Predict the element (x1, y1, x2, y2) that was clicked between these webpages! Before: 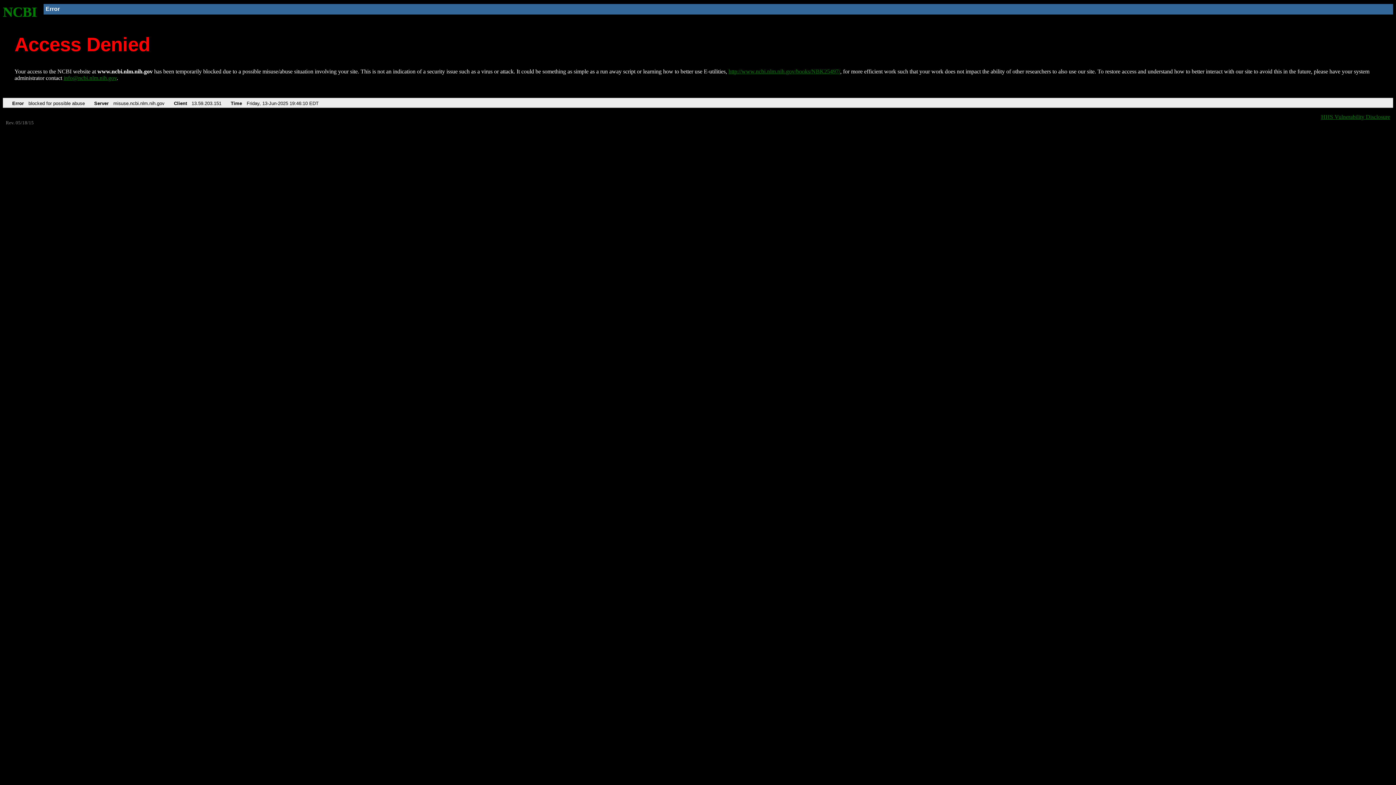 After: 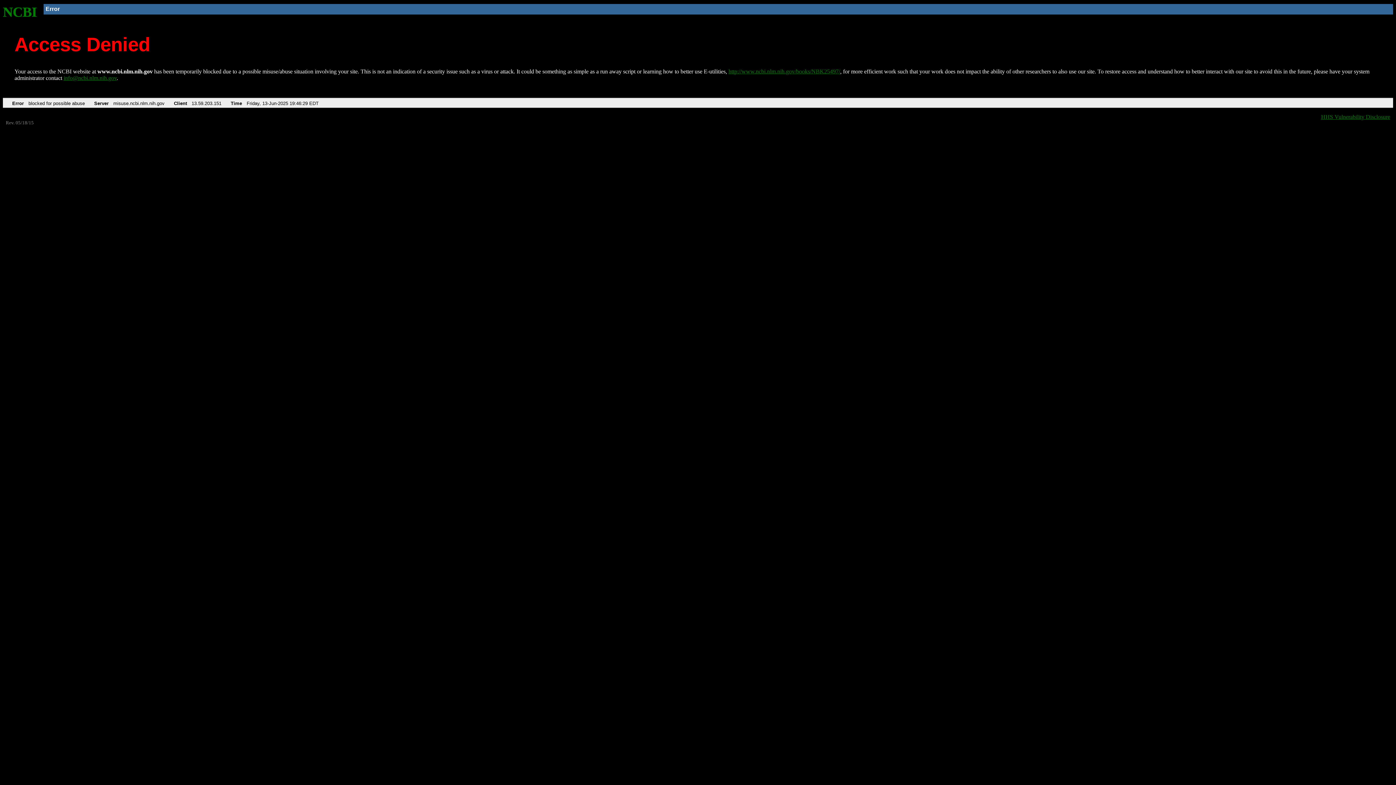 Action: label: NCBI bbox: (2, 4, 37, 19)